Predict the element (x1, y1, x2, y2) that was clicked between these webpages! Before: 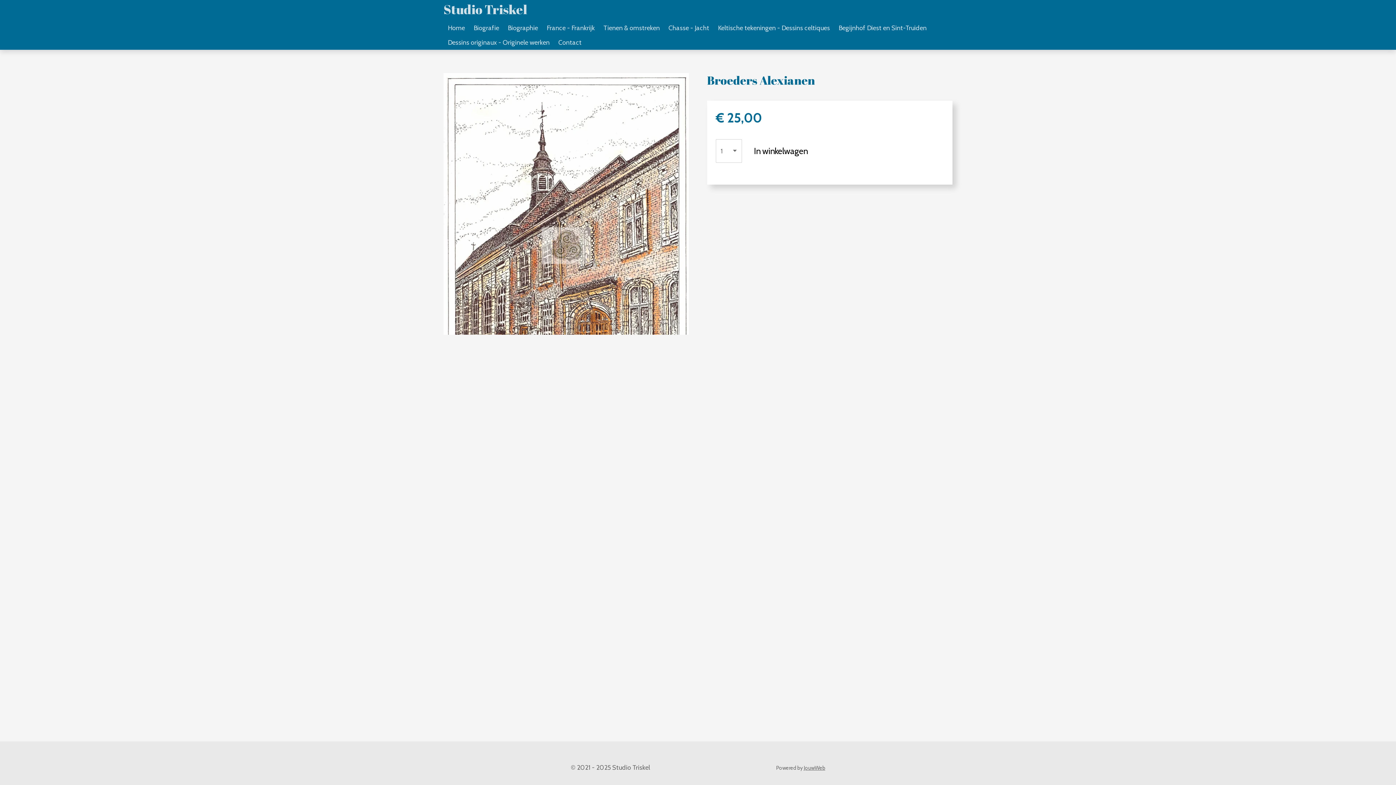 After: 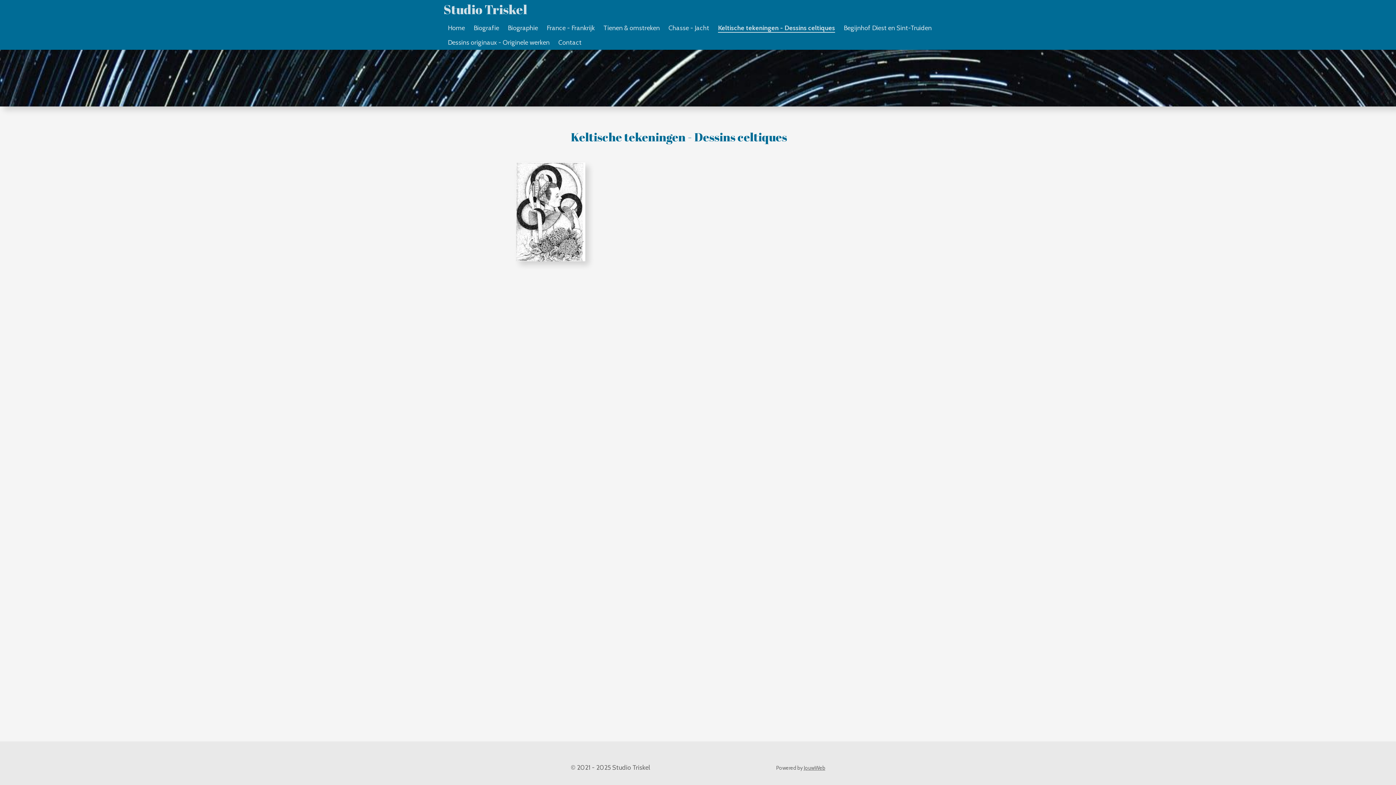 Action: label: Keltische tekeningen - Dessins celtiques bbox: (713, 20, 834, 35)